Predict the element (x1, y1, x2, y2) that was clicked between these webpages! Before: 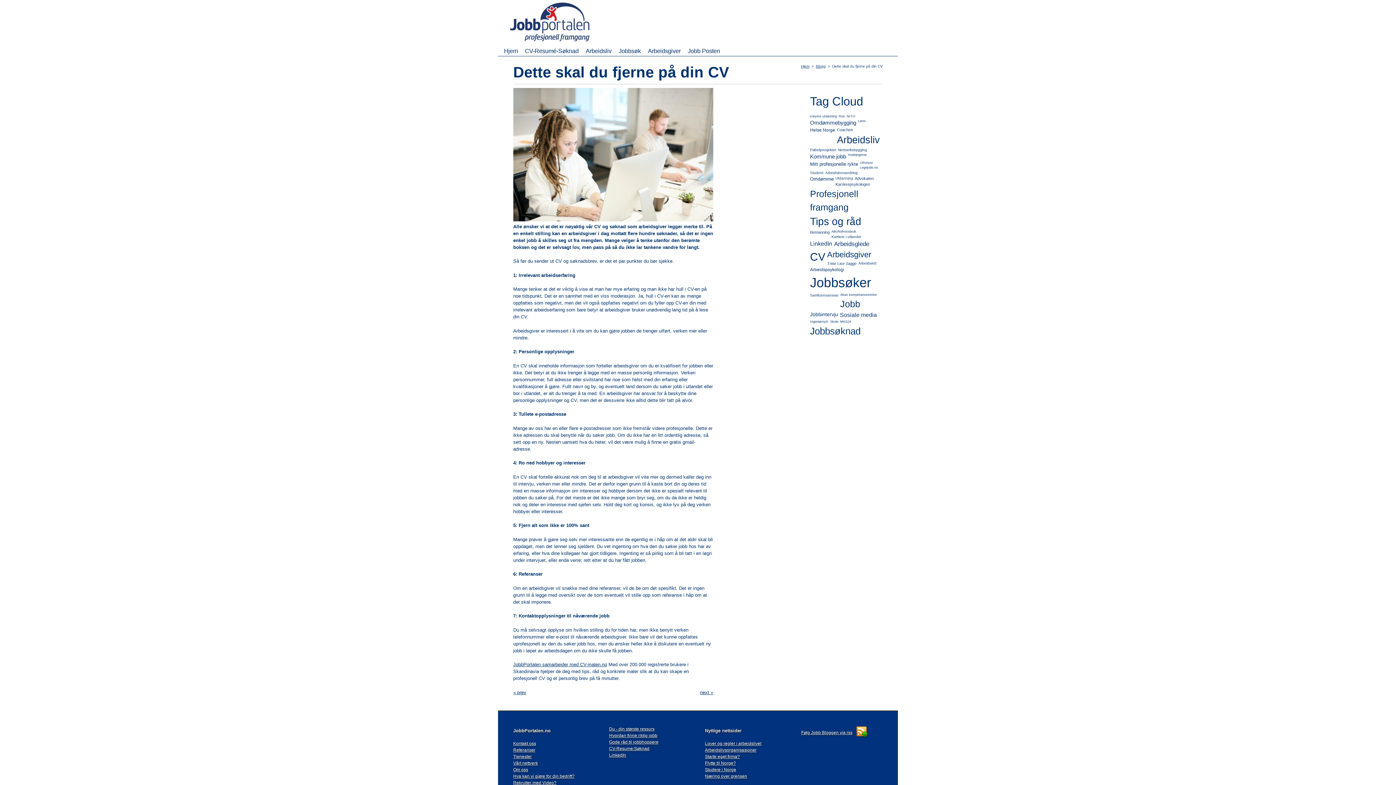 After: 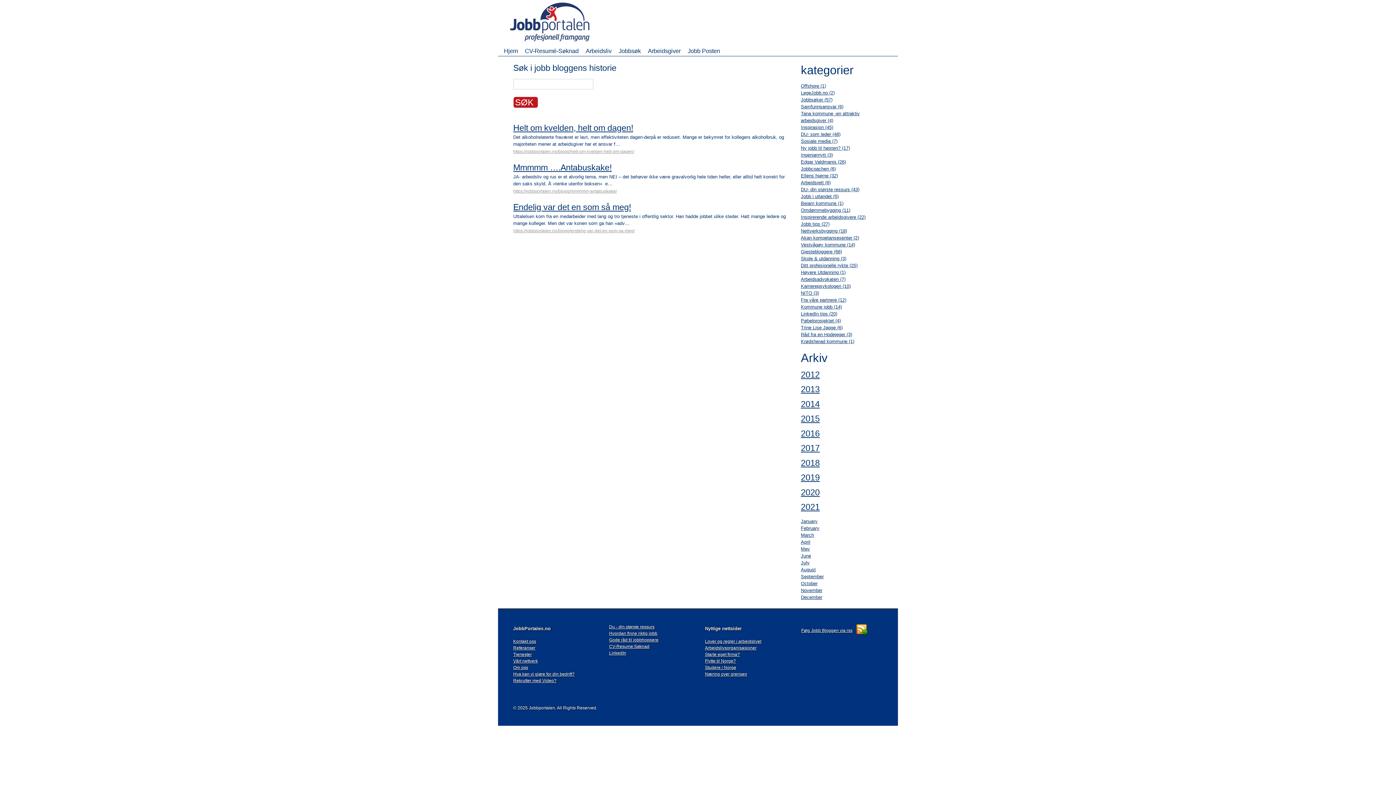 Action: bbox: (838, 114, 846, 118) label: Rus